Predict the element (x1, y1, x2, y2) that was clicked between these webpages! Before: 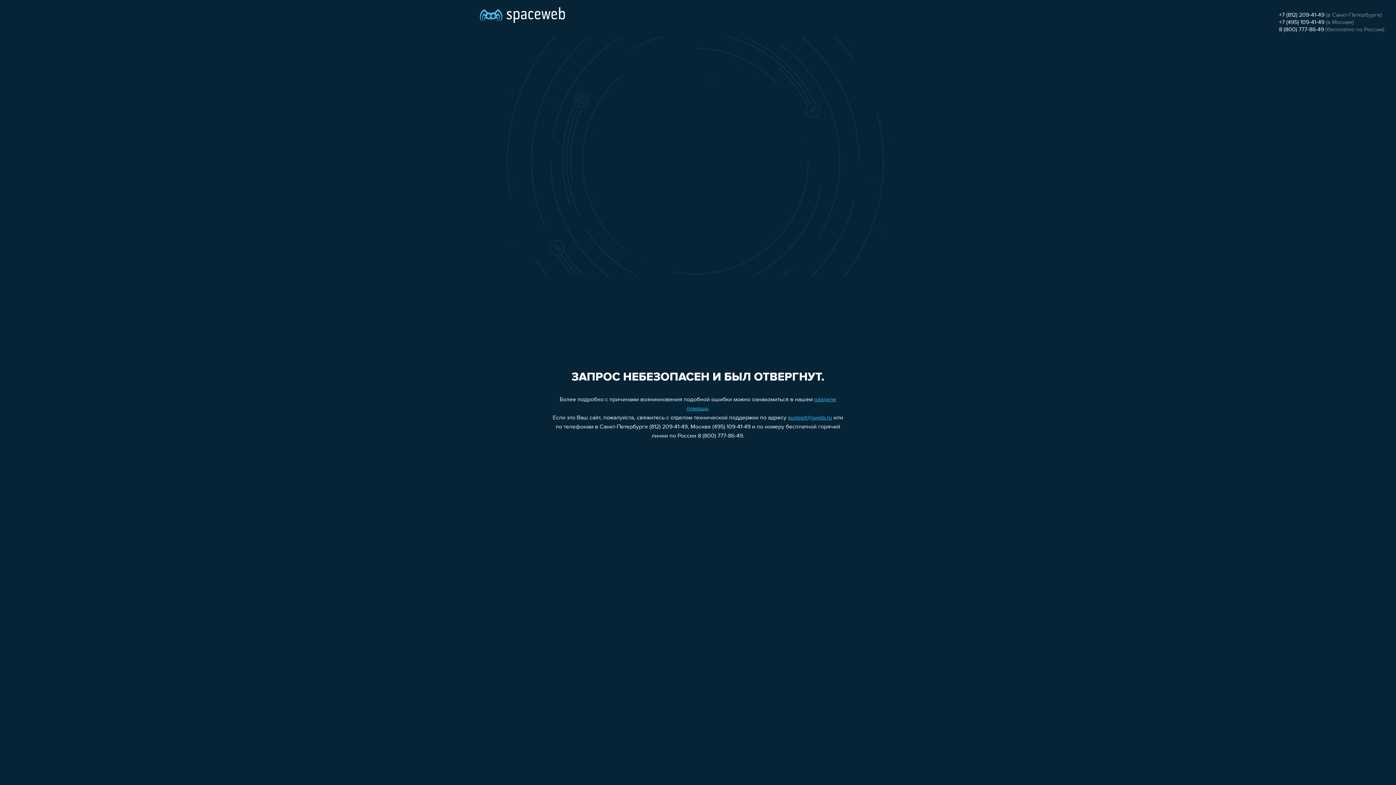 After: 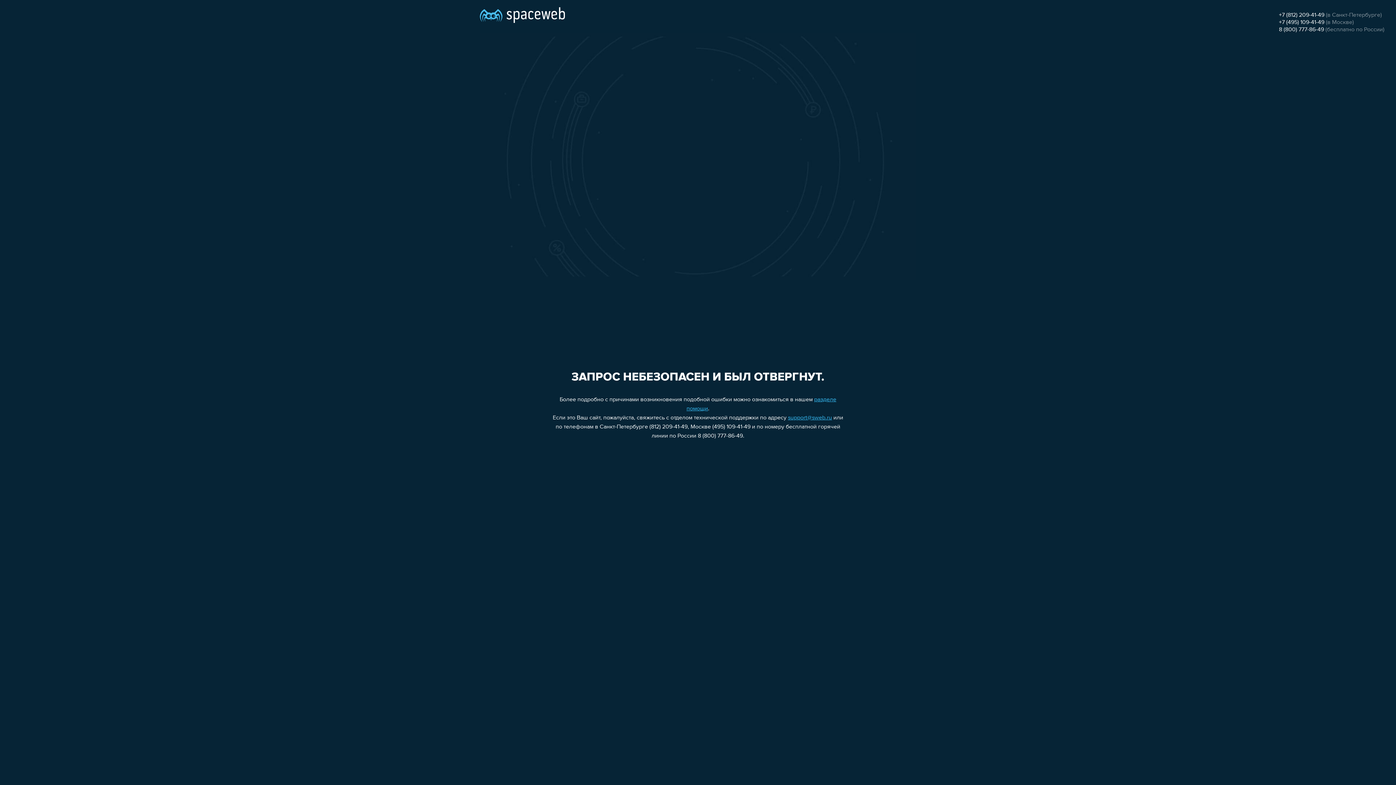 Action: label: +7 (495) 109-41-49 bbox: (1279, 19, 1324, 25)